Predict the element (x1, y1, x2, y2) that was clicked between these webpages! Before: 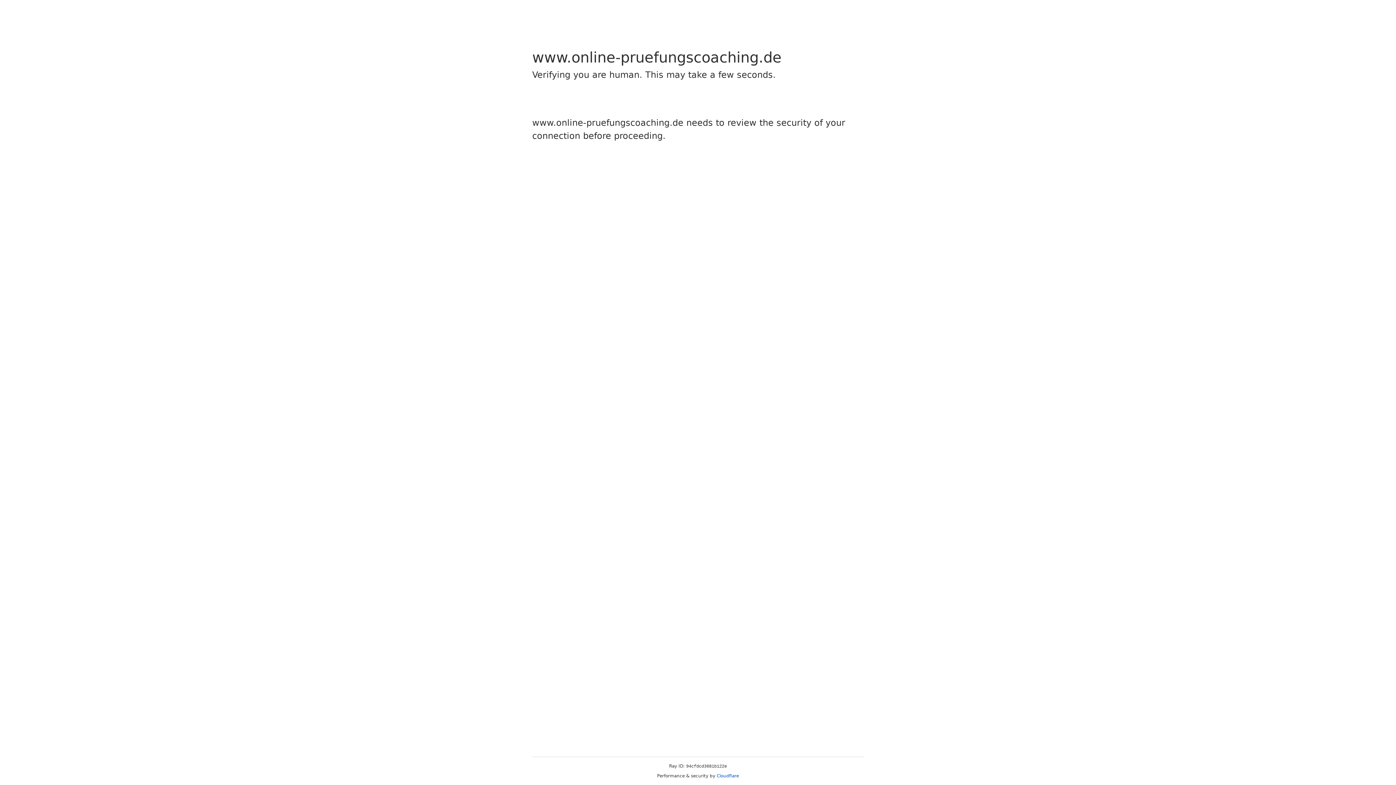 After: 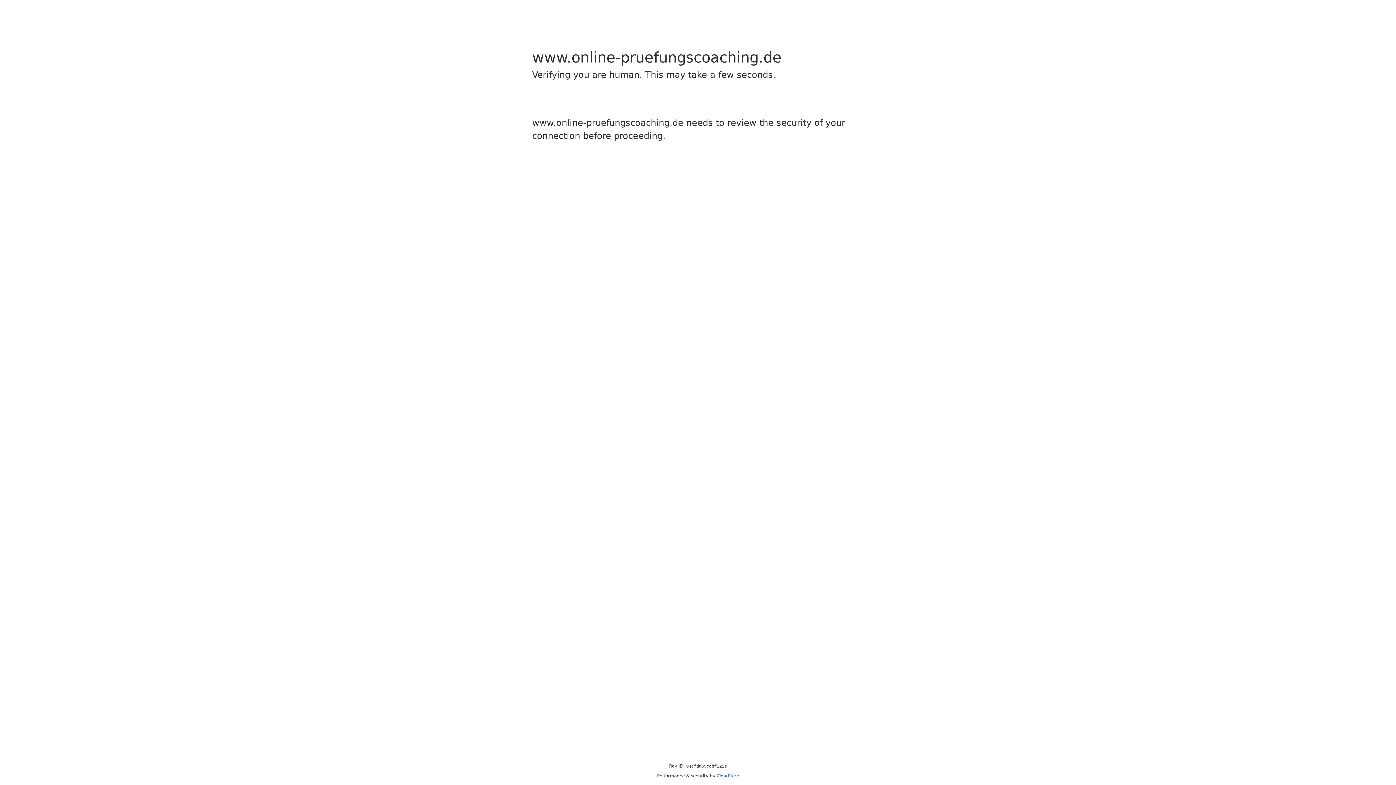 Action: bbox: (716, 773, 739, 778) label: Cloudflare